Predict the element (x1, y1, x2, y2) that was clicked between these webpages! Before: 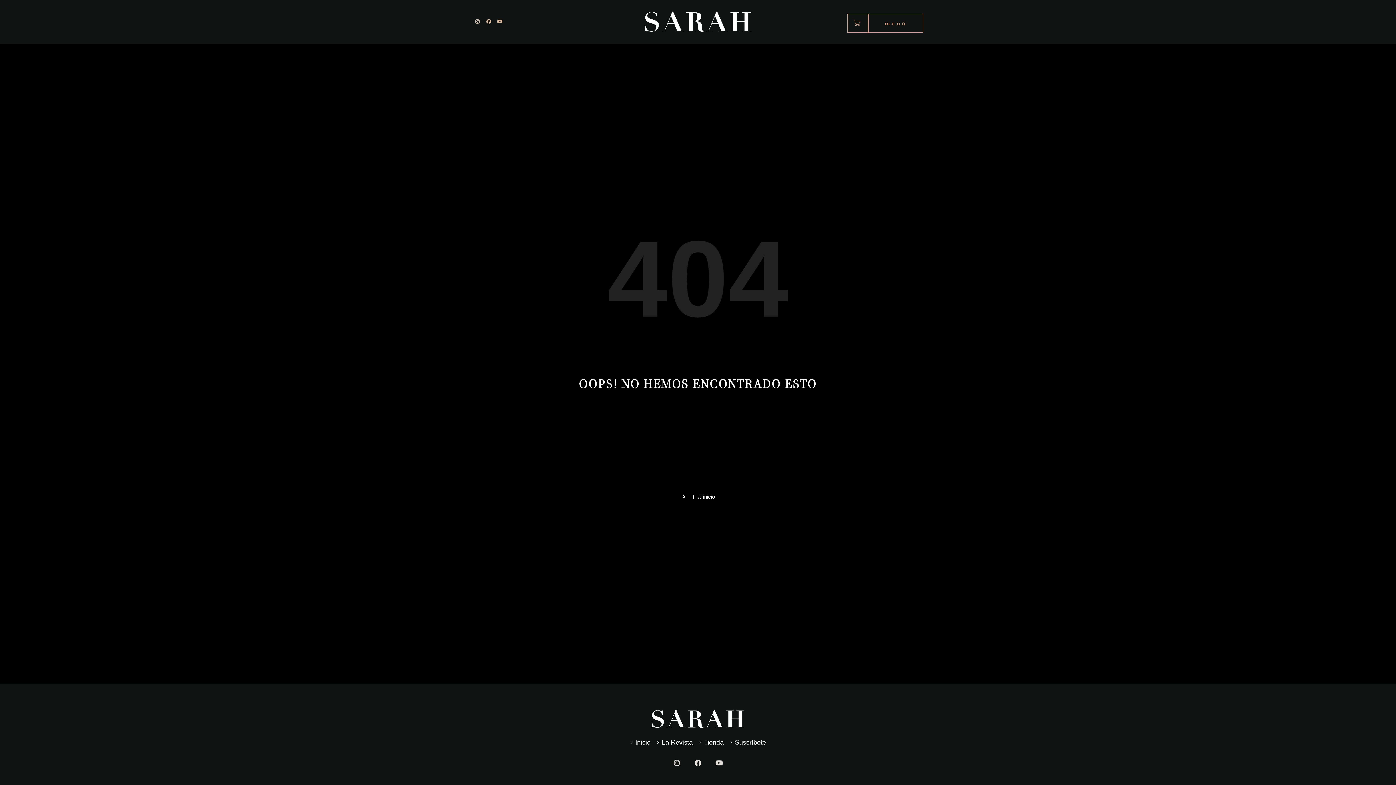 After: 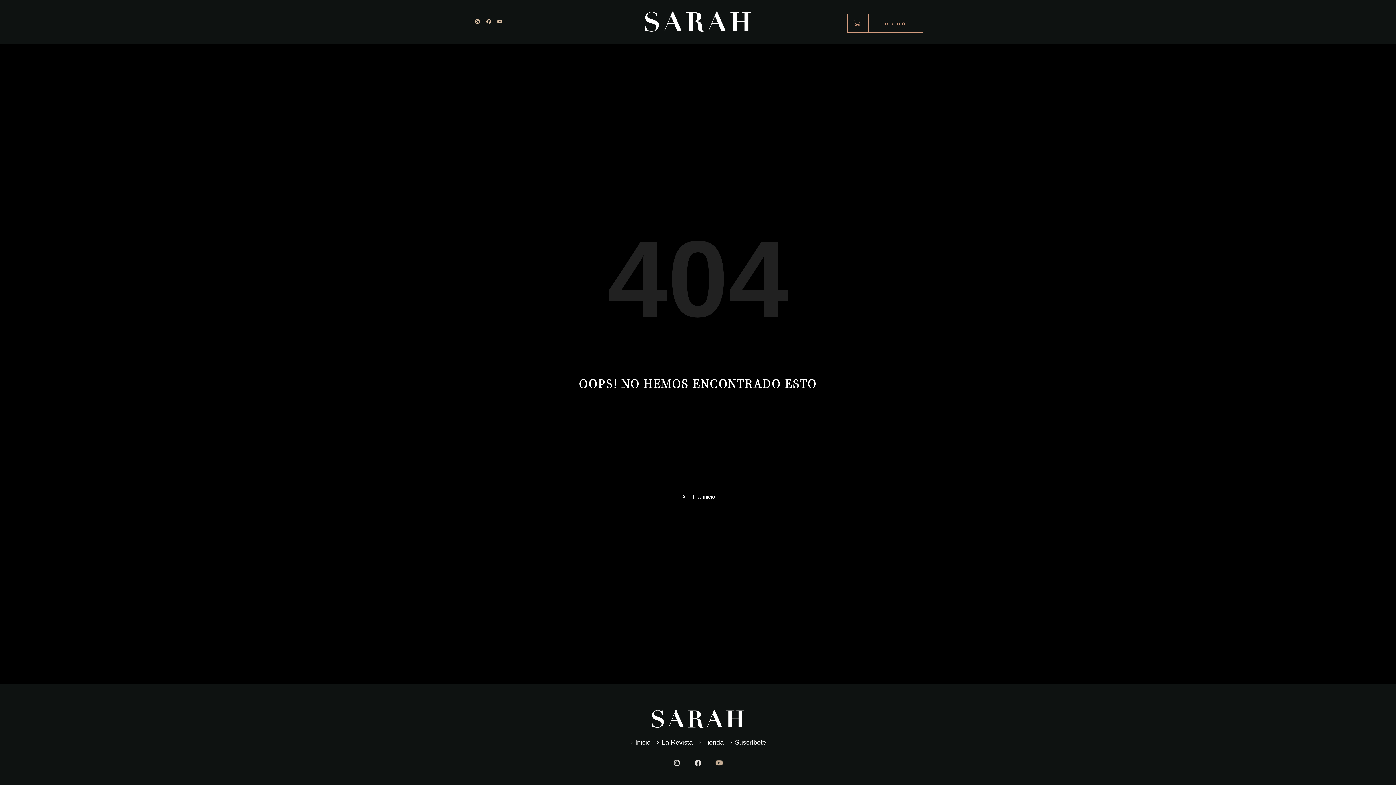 Action: bbox: (712, 756, 725, 769) label: Youtube